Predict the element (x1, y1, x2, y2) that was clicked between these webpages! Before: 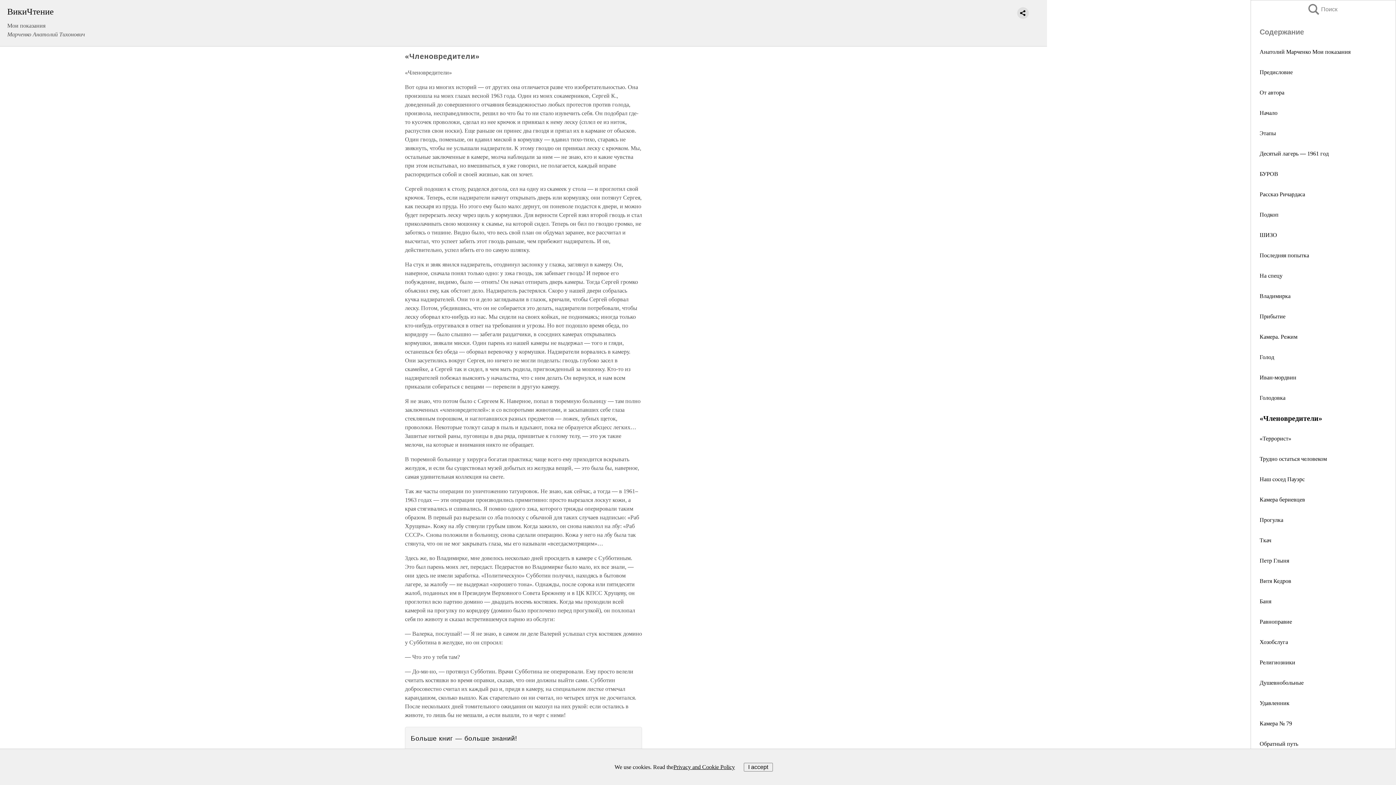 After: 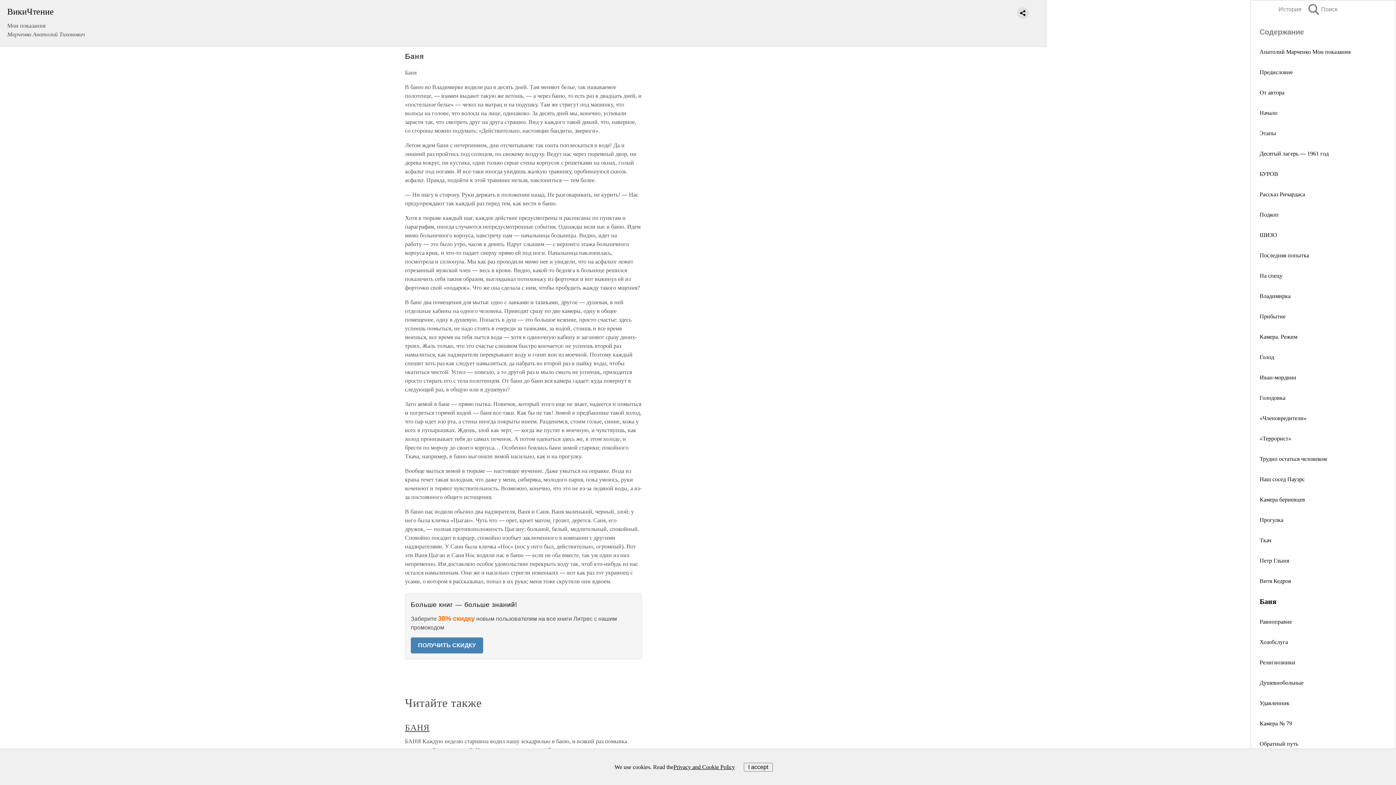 Action: bbox: (1260, 598, 1271, 604) label: Баня